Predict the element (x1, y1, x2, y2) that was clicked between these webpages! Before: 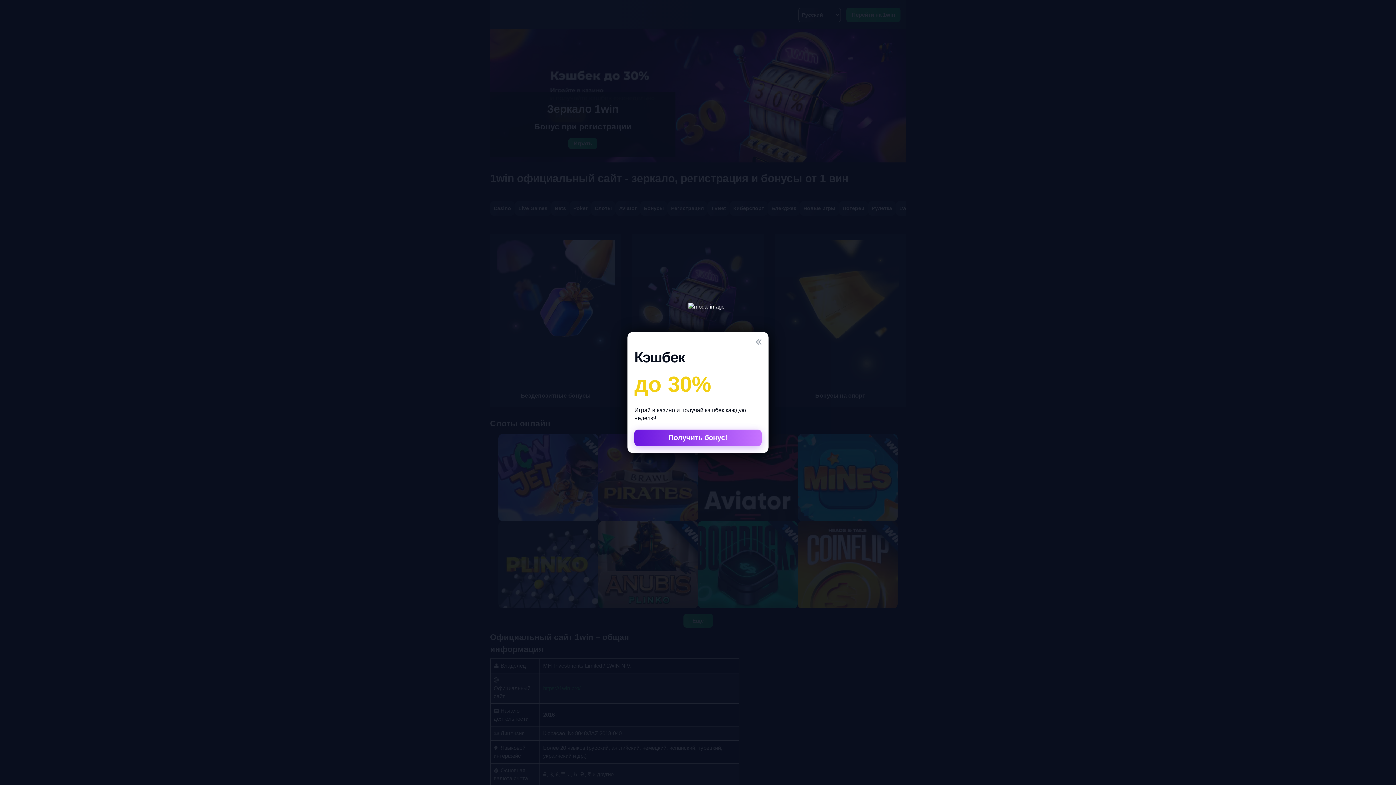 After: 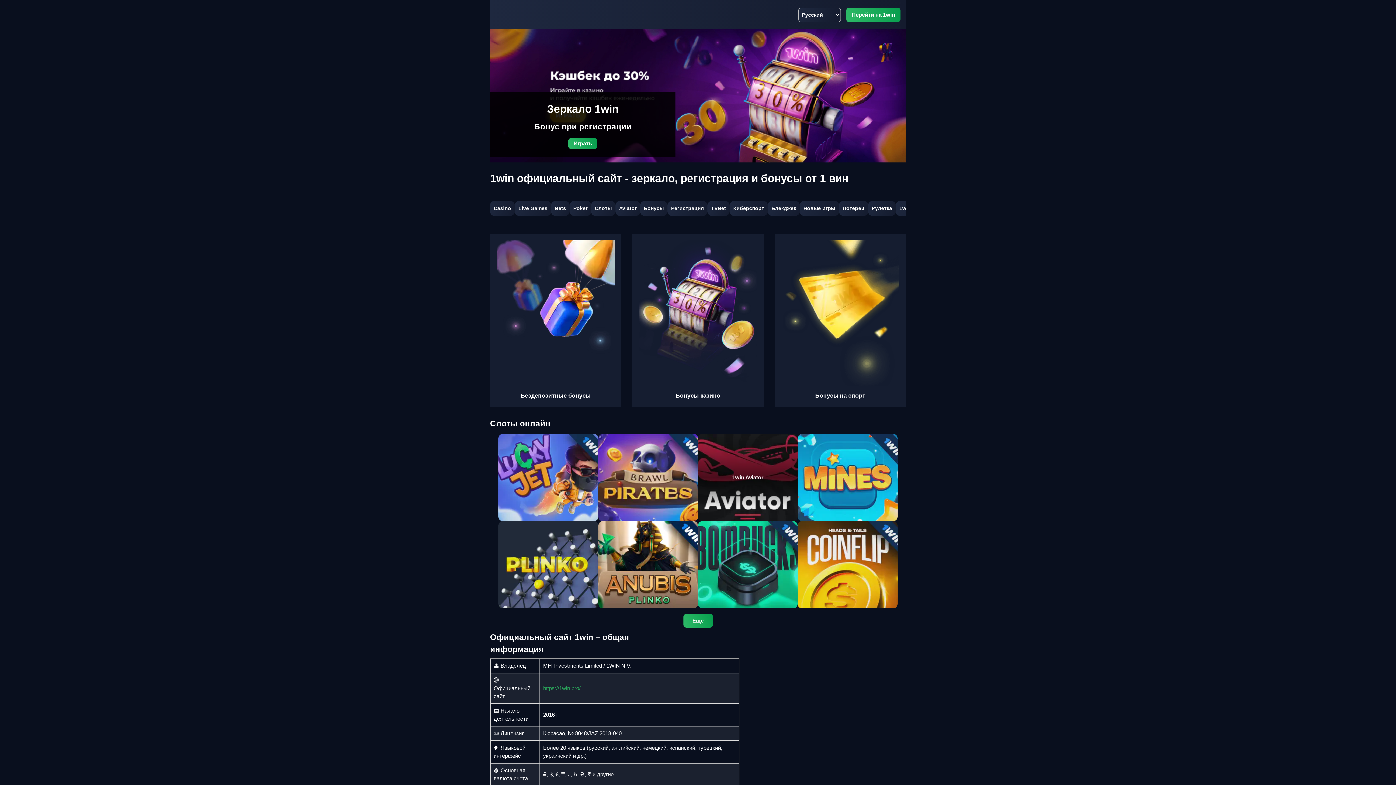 Action: bbox: (634, 429, 761, 446) label: Получить бонус!